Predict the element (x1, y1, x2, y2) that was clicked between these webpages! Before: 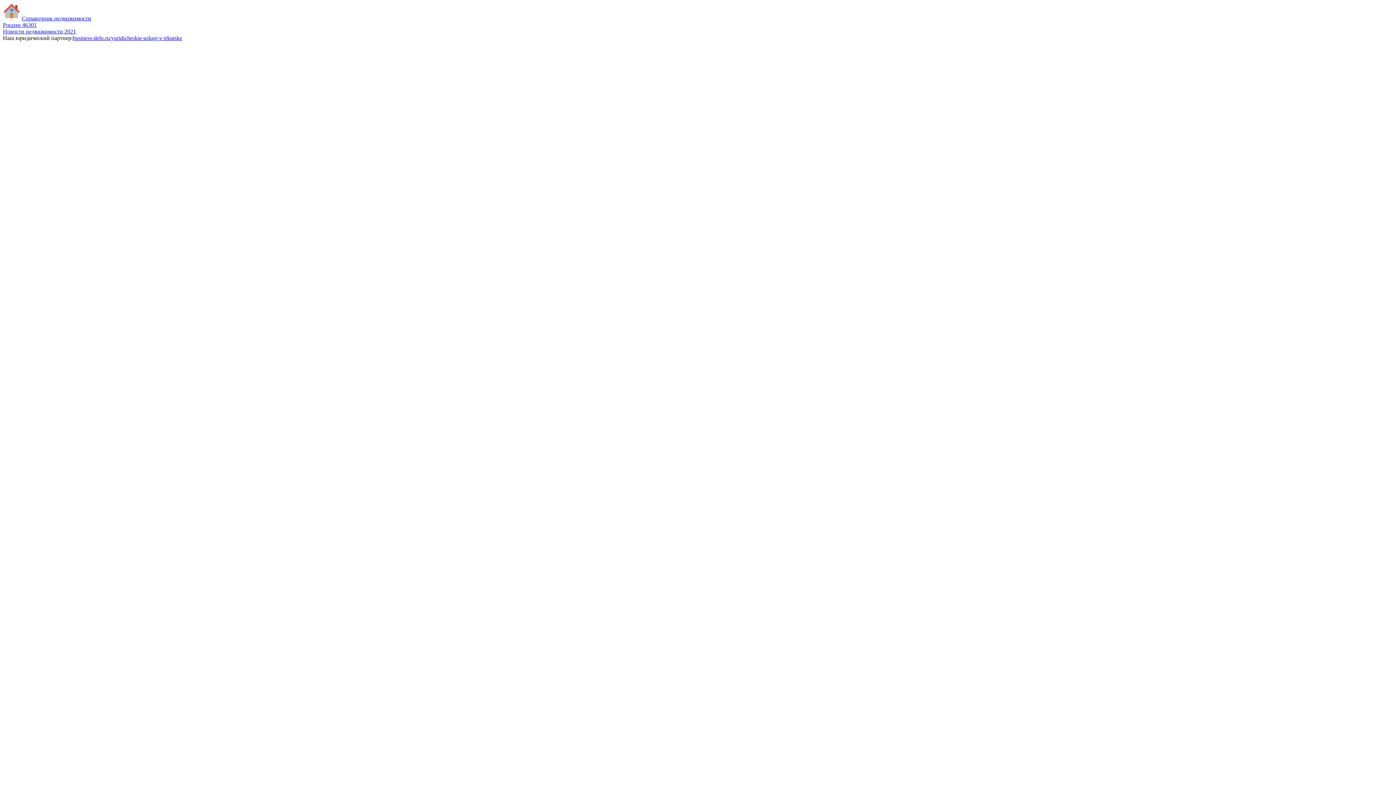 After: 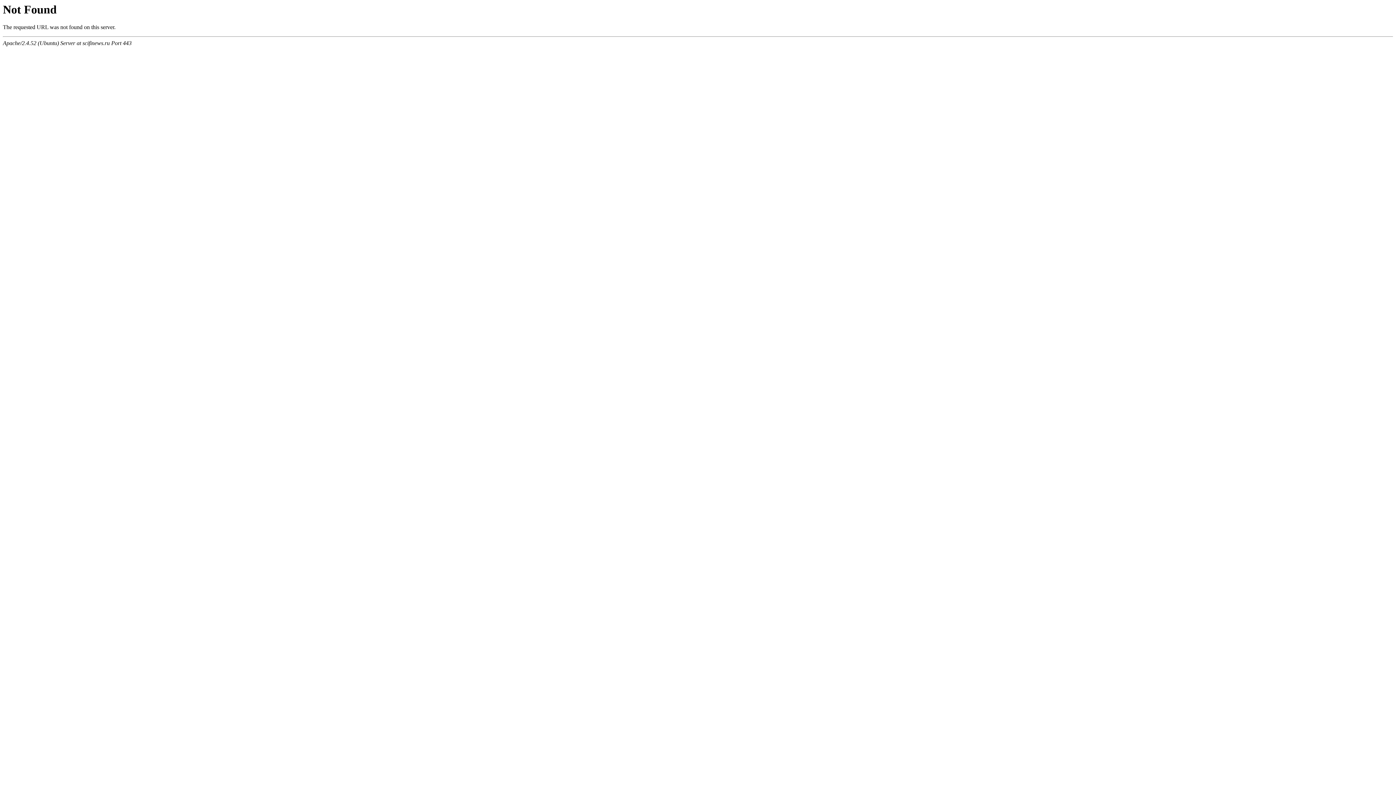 Action: bbox: (2, 28, 76, 34) label: Новости недвижимости 2021